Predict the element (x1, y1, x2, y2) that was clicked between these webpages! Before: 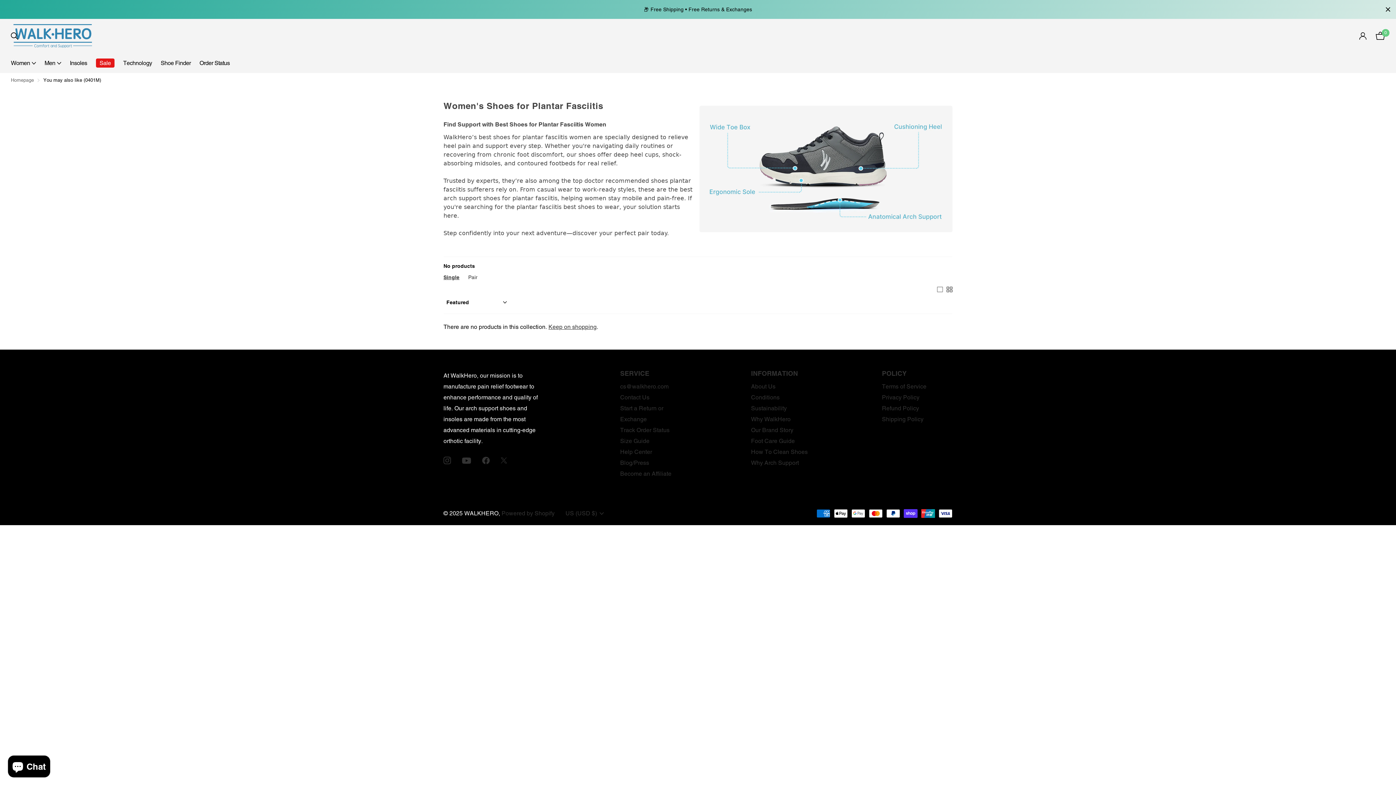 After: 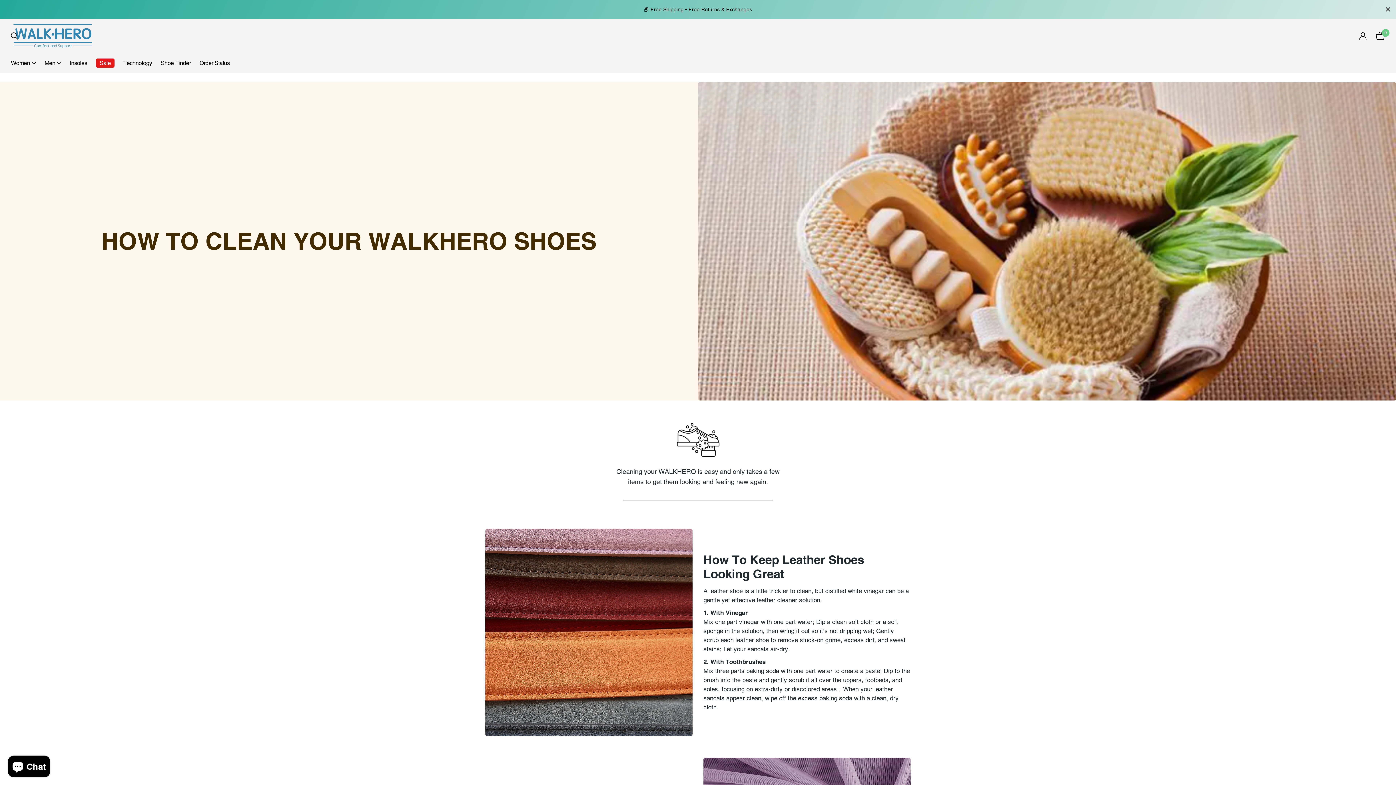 Action: label: How To Clean Shoes bbox: (751, 448, 807, 455)